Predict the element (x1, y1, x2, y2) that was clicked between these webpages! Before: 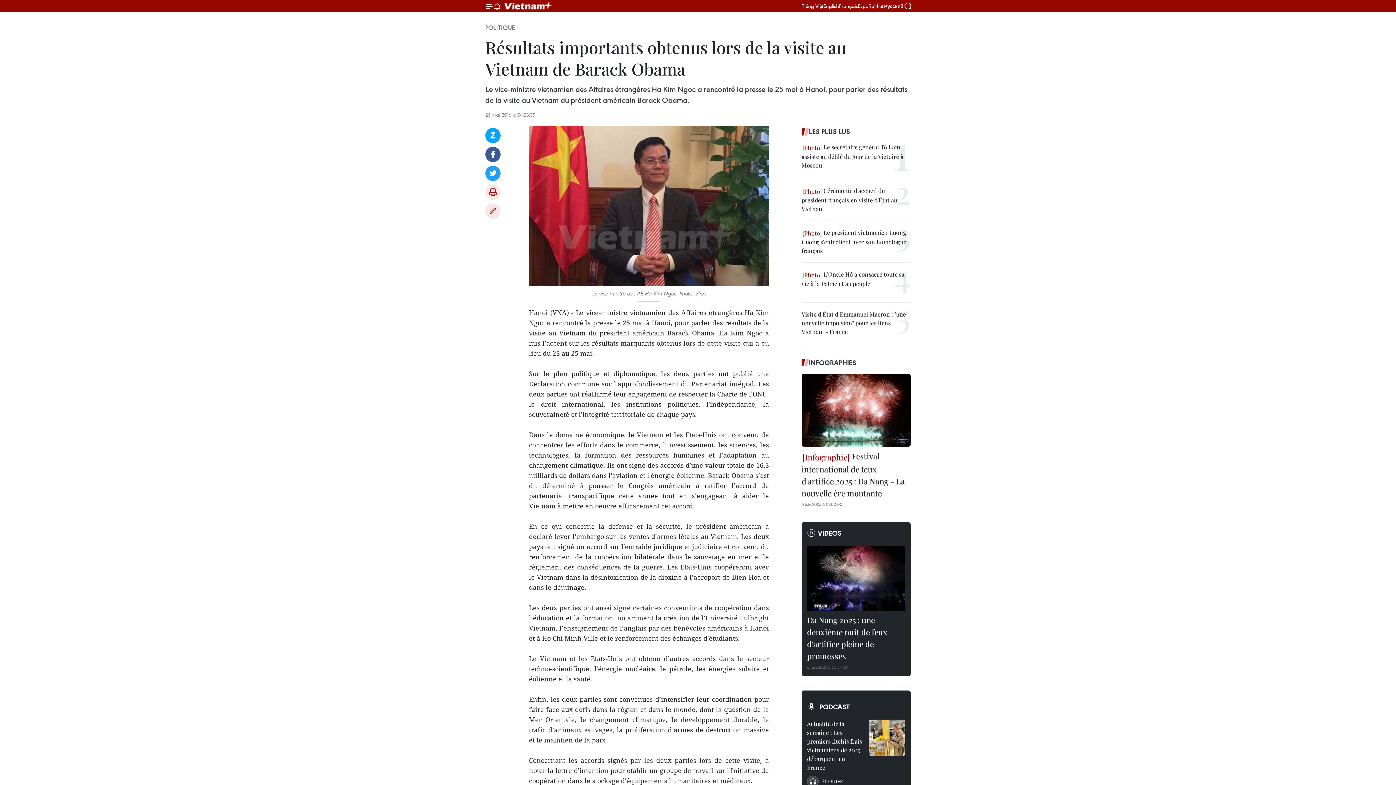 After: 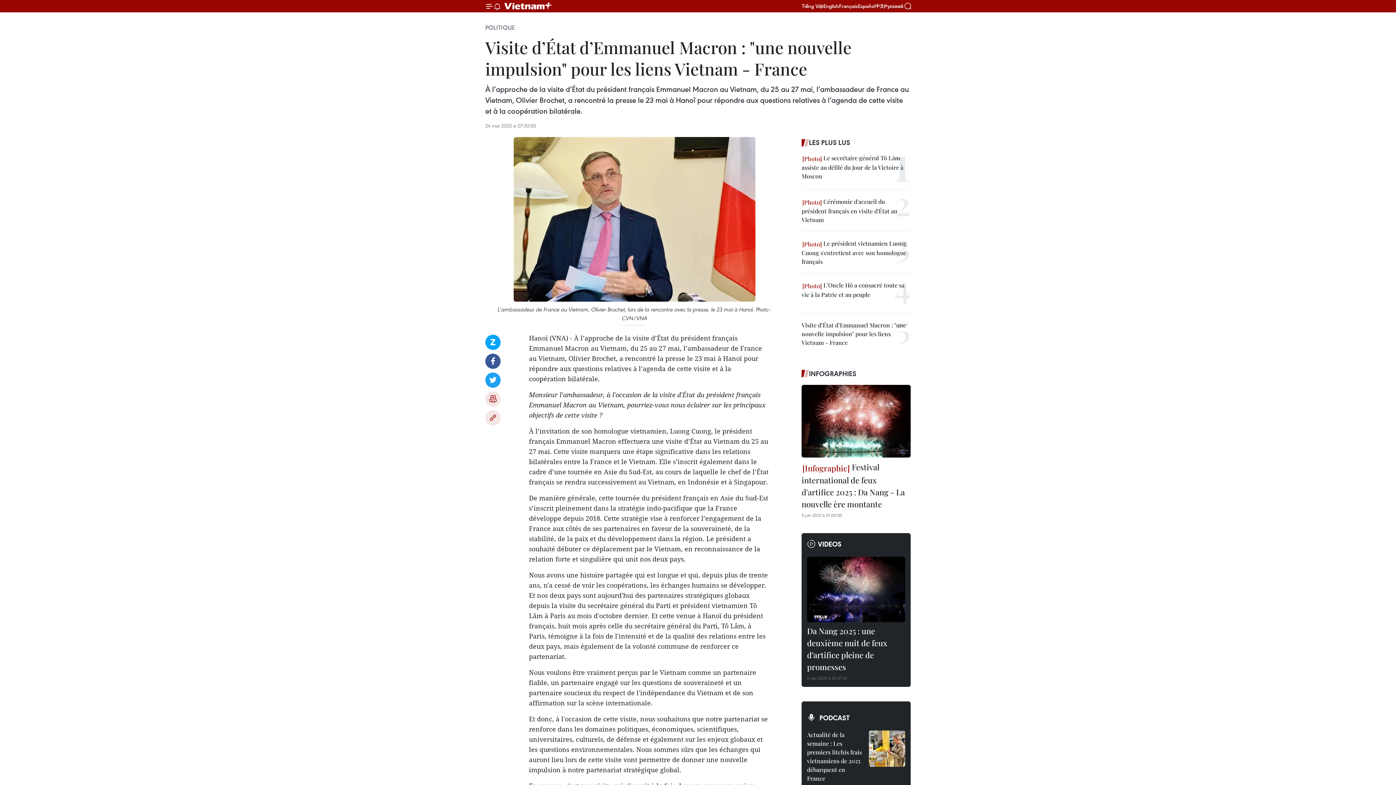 Action: label: Visite d’État d’Emmanuel Macron : "une nouvelle impulsion" pour les liens Vietnam - France bbox: (801, 310, 910, 336)